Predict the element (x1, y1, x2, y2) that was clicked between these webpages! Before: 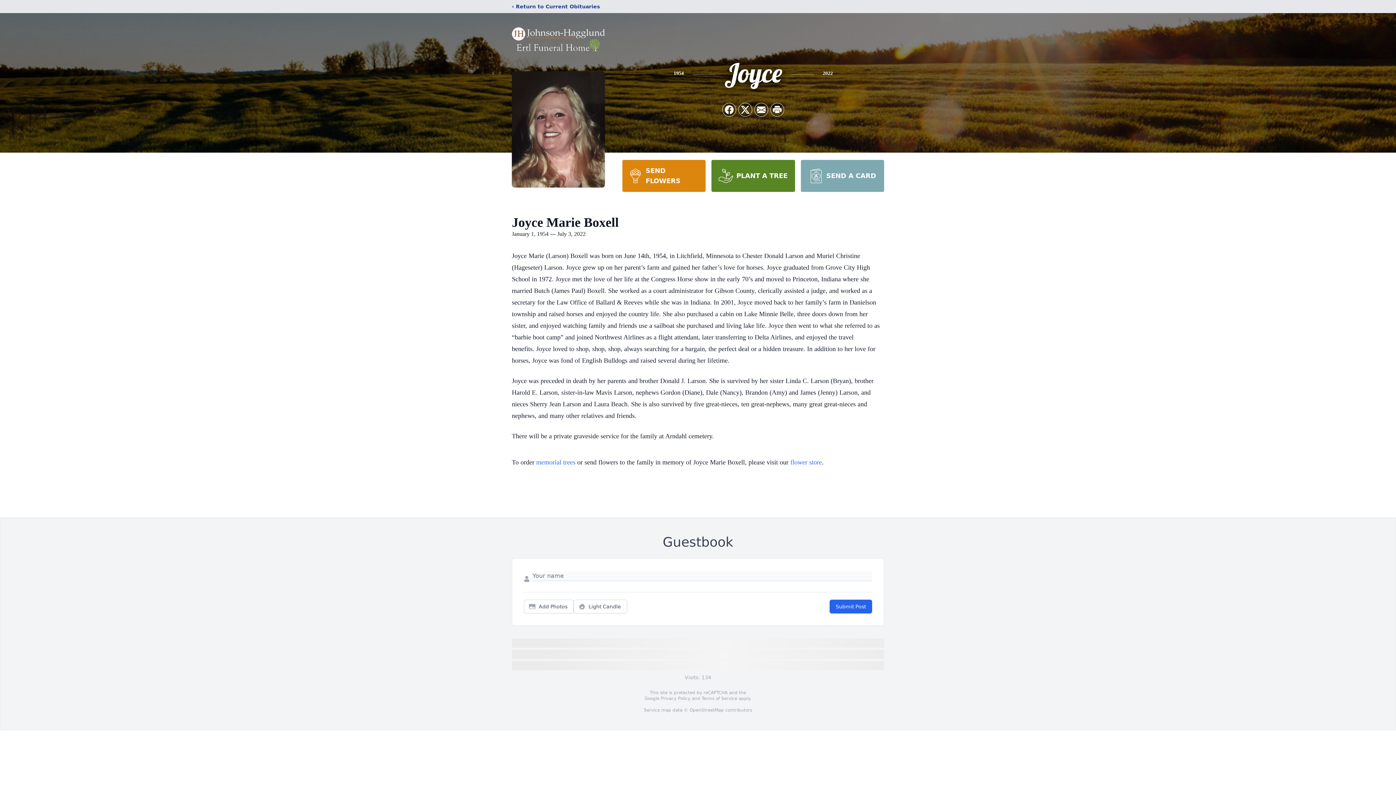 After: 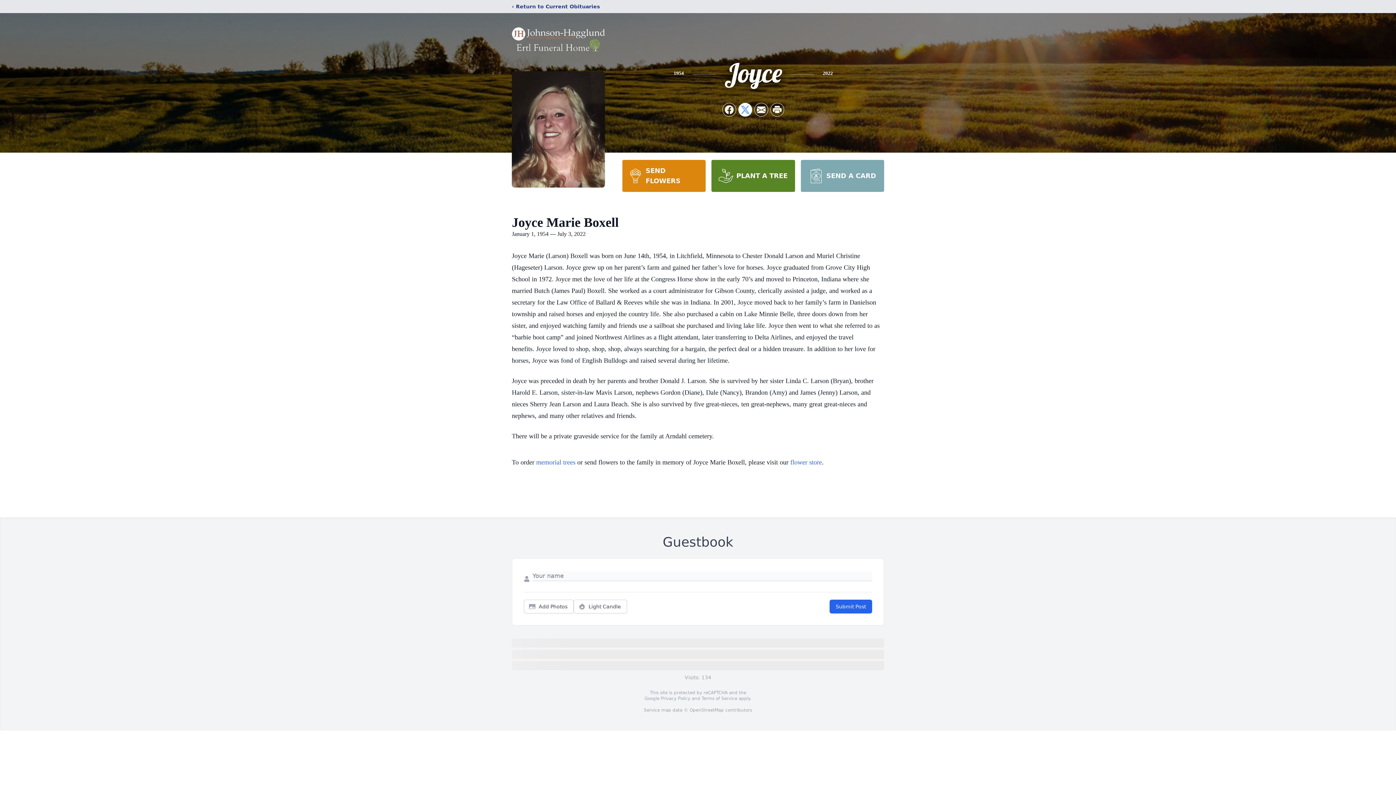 Action: bbox: (738, 103, 752, 116) label: Share on X